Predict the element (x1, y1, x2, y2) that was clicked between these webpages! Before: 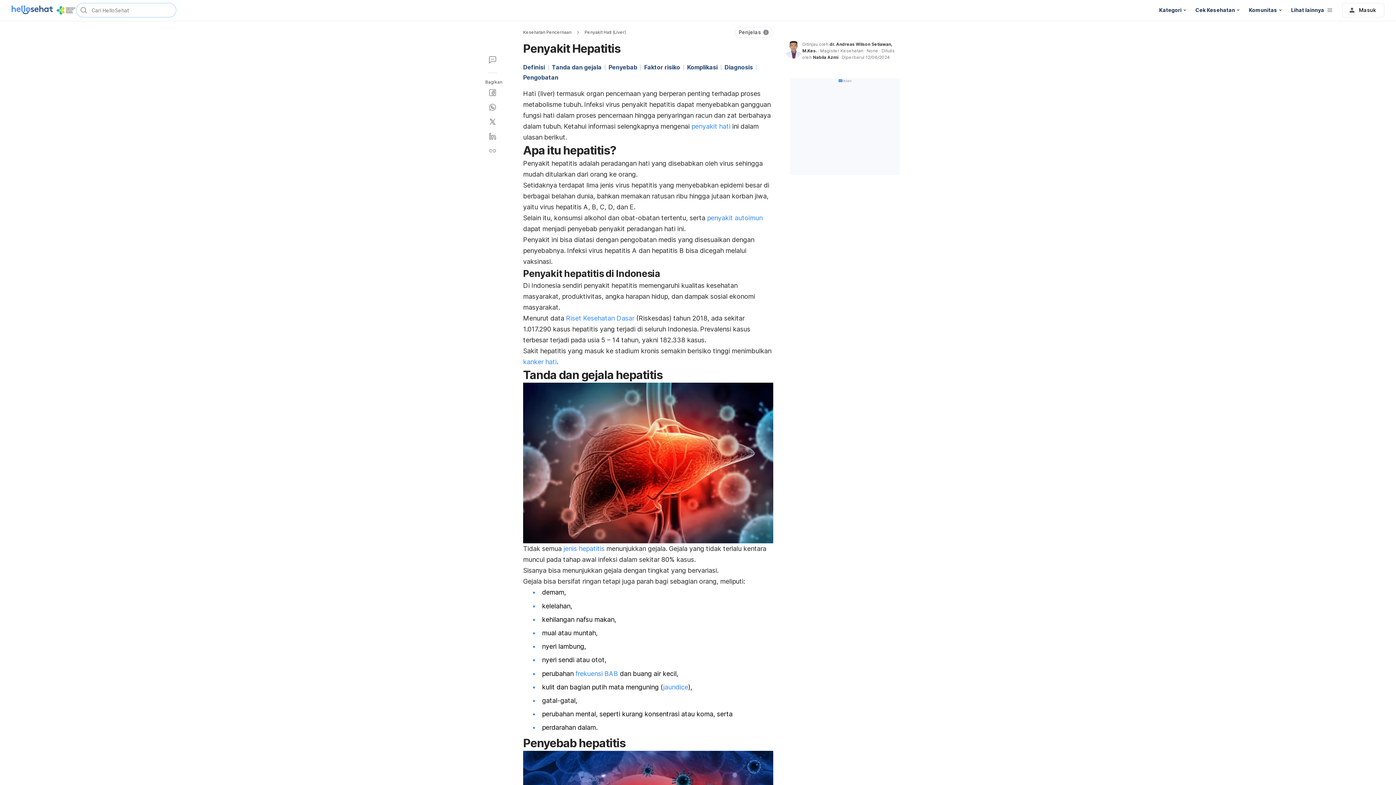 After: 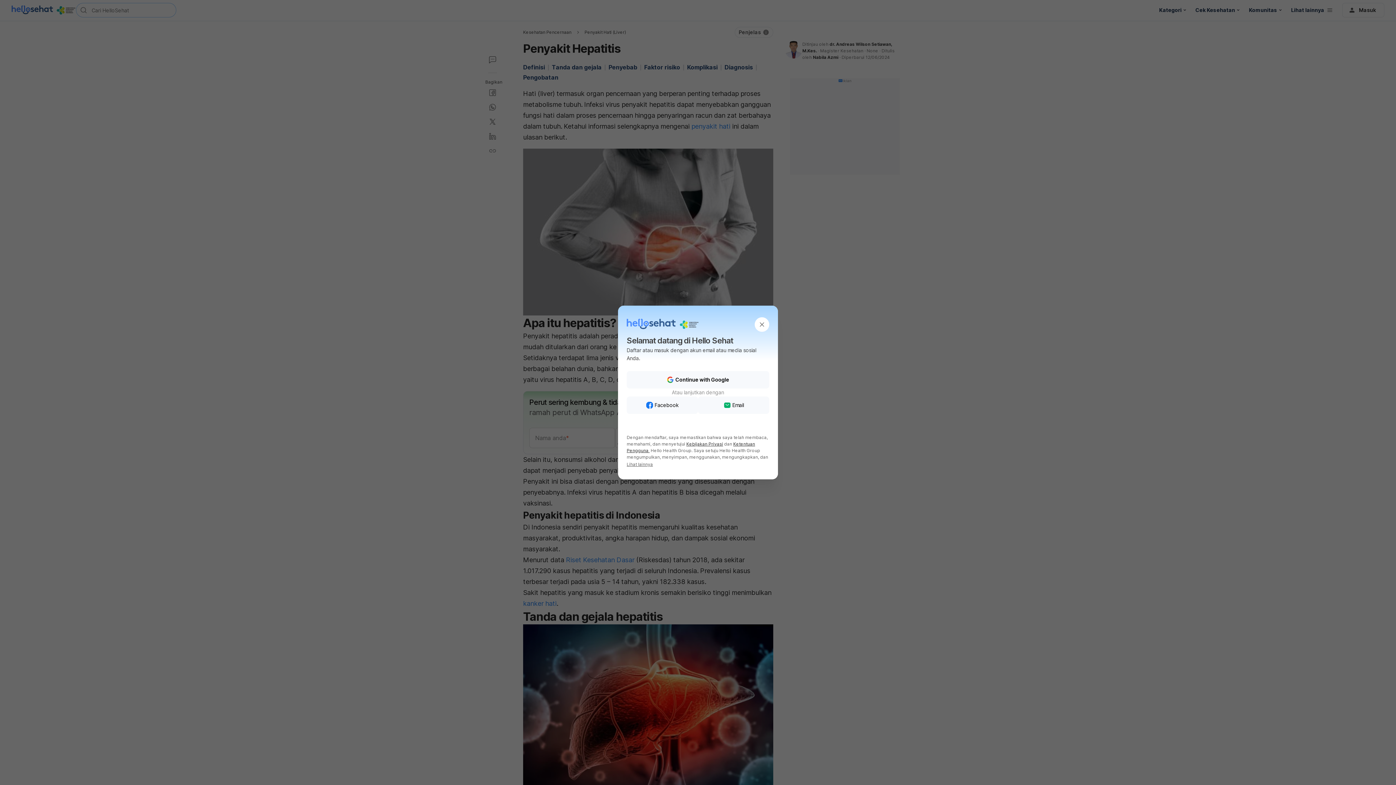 Action: label: Masuk bbox: (1342, 2, 1384, 17)